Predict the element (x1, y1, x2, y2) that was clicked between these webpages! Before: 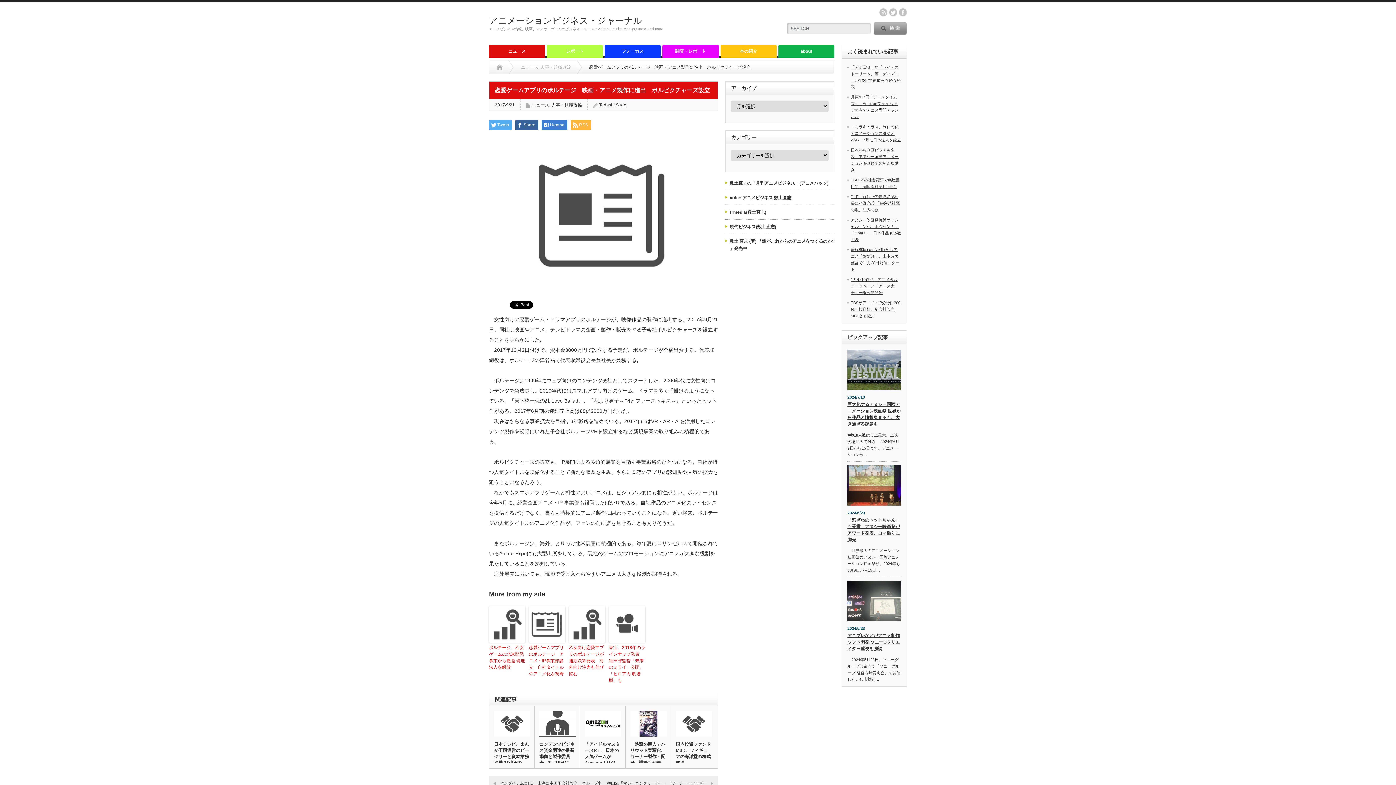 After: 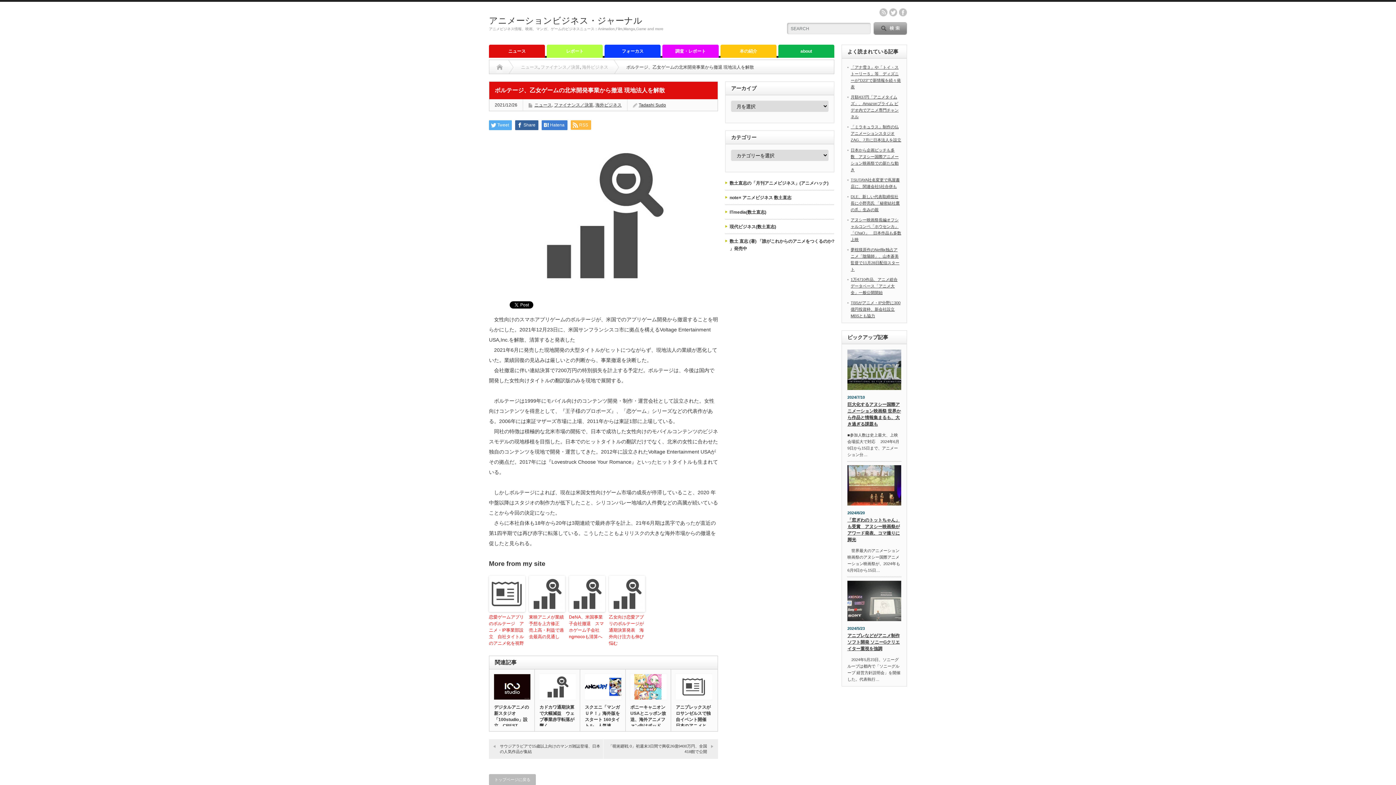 Action: label: ボルテージ、乙女ゲームの北米開発事業から撤退 現地法人を解散 bbox: (489, 644, 525, 671)